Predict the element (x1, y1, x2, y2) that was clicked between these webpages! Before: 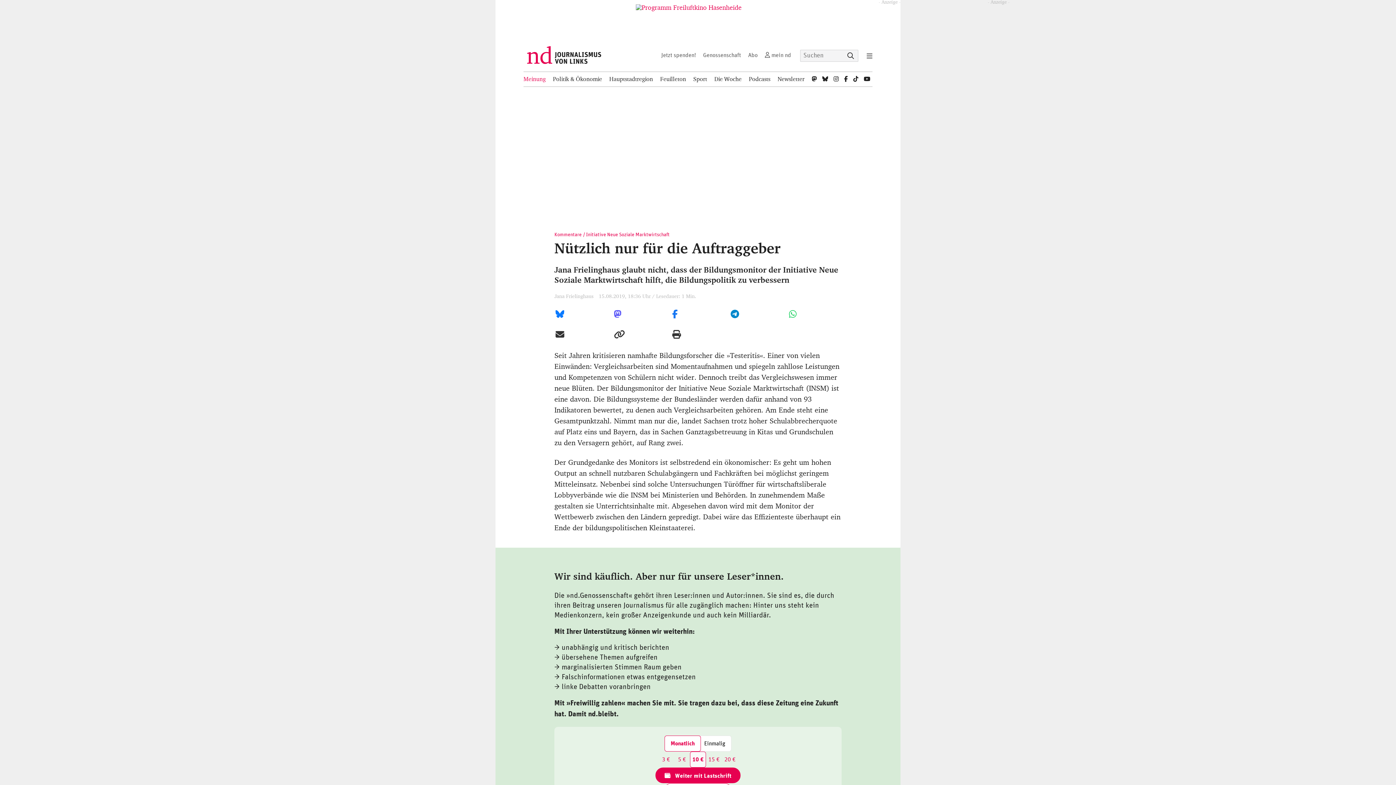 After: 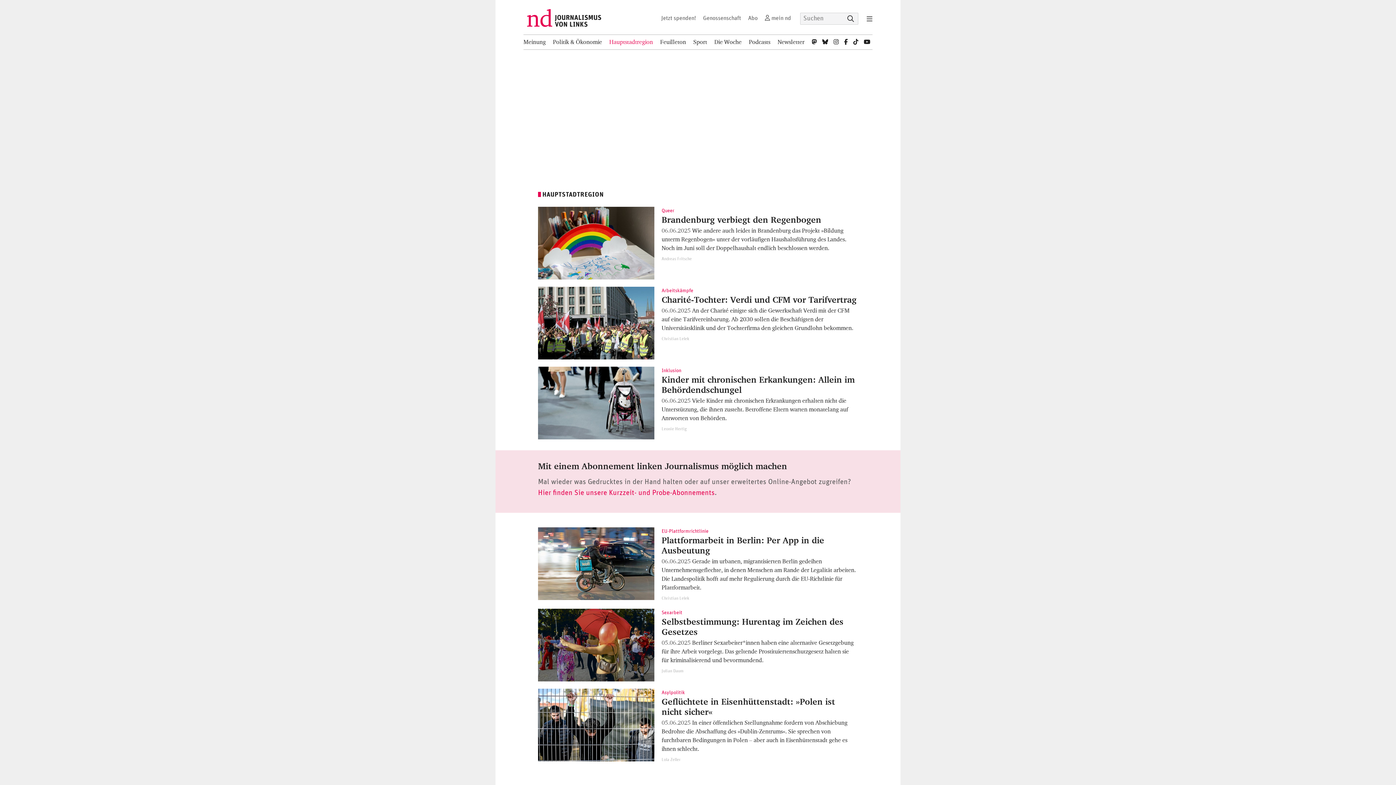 Action: label: Hauptstadtregion bbox: (609, 72, 653, 86)